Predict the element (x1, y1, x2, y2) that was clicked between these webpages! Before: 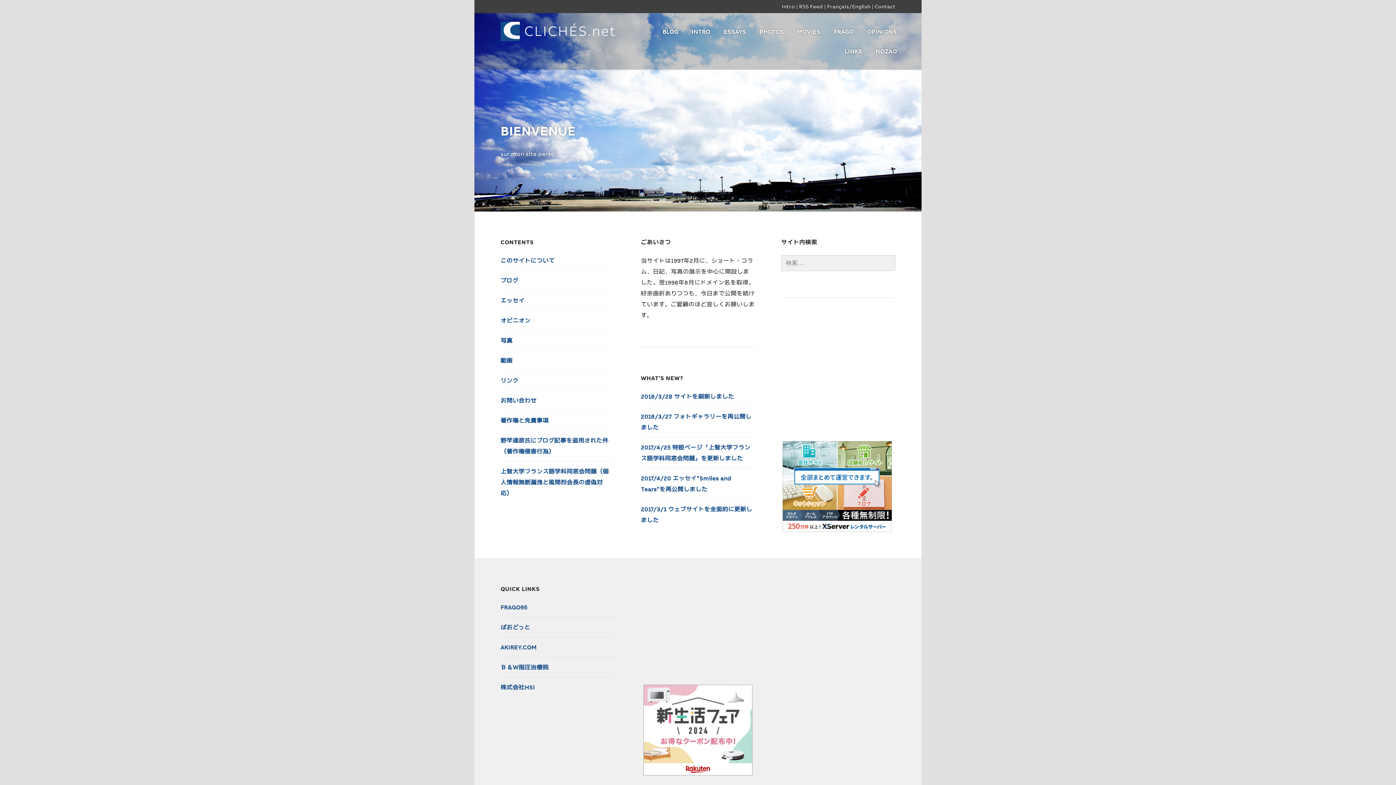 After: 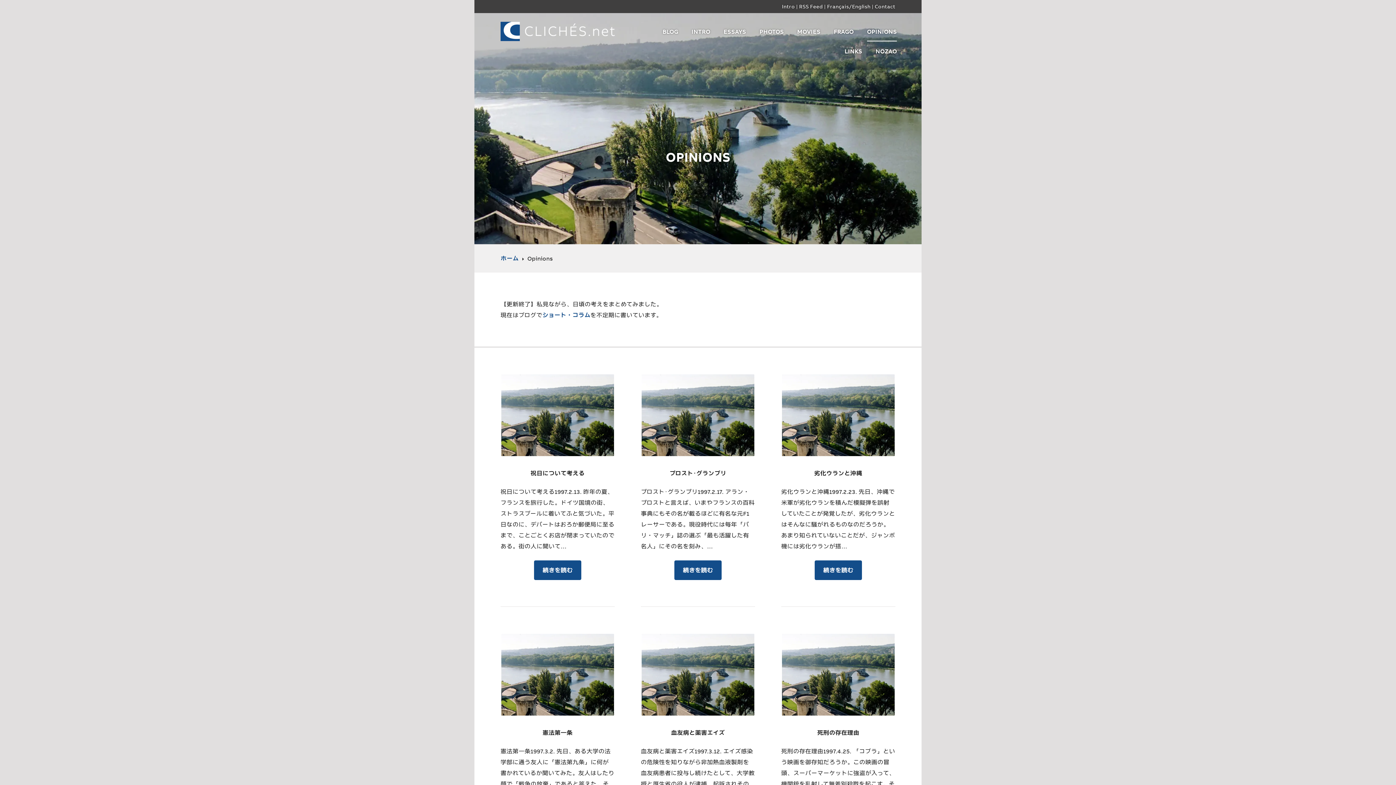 Action: label: オピニオン bbox: (500, 315, 614, 326)